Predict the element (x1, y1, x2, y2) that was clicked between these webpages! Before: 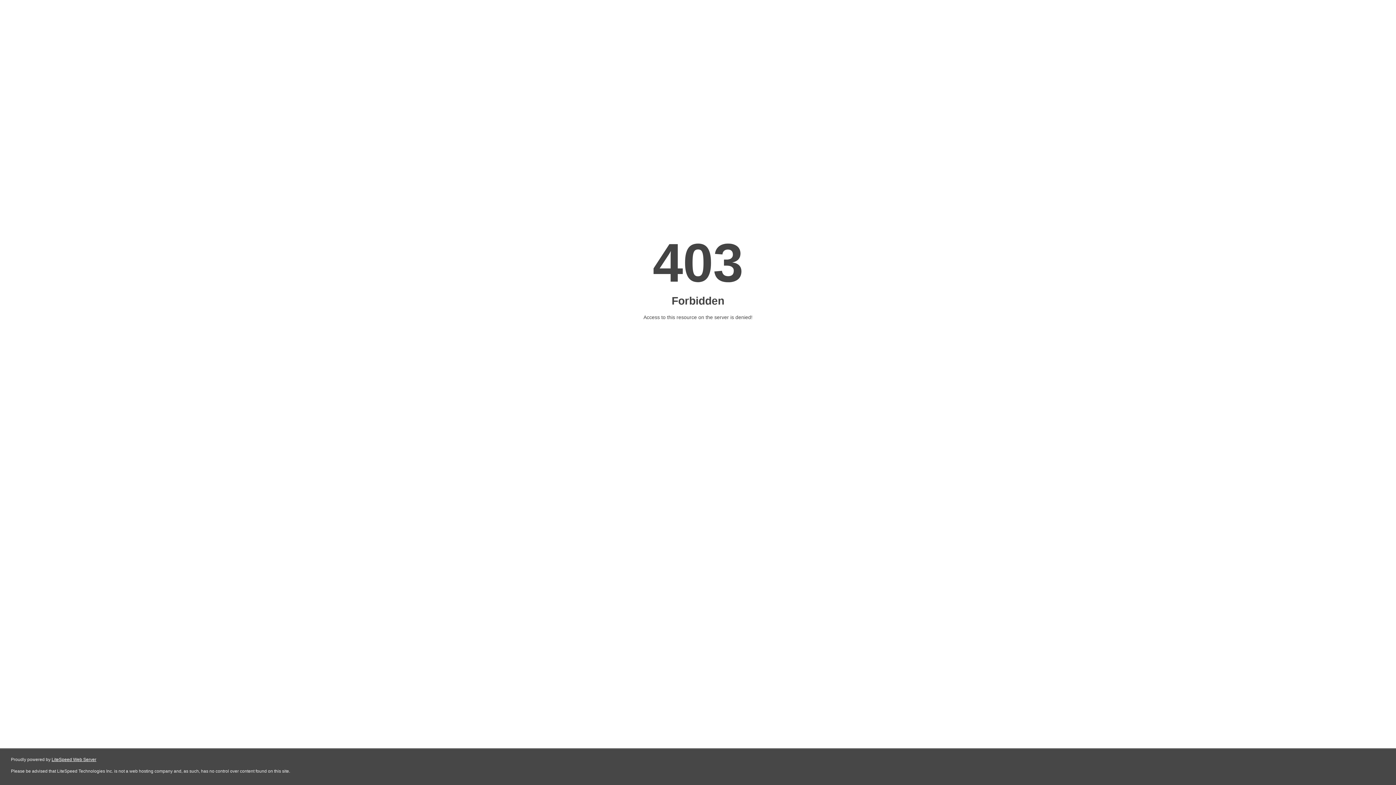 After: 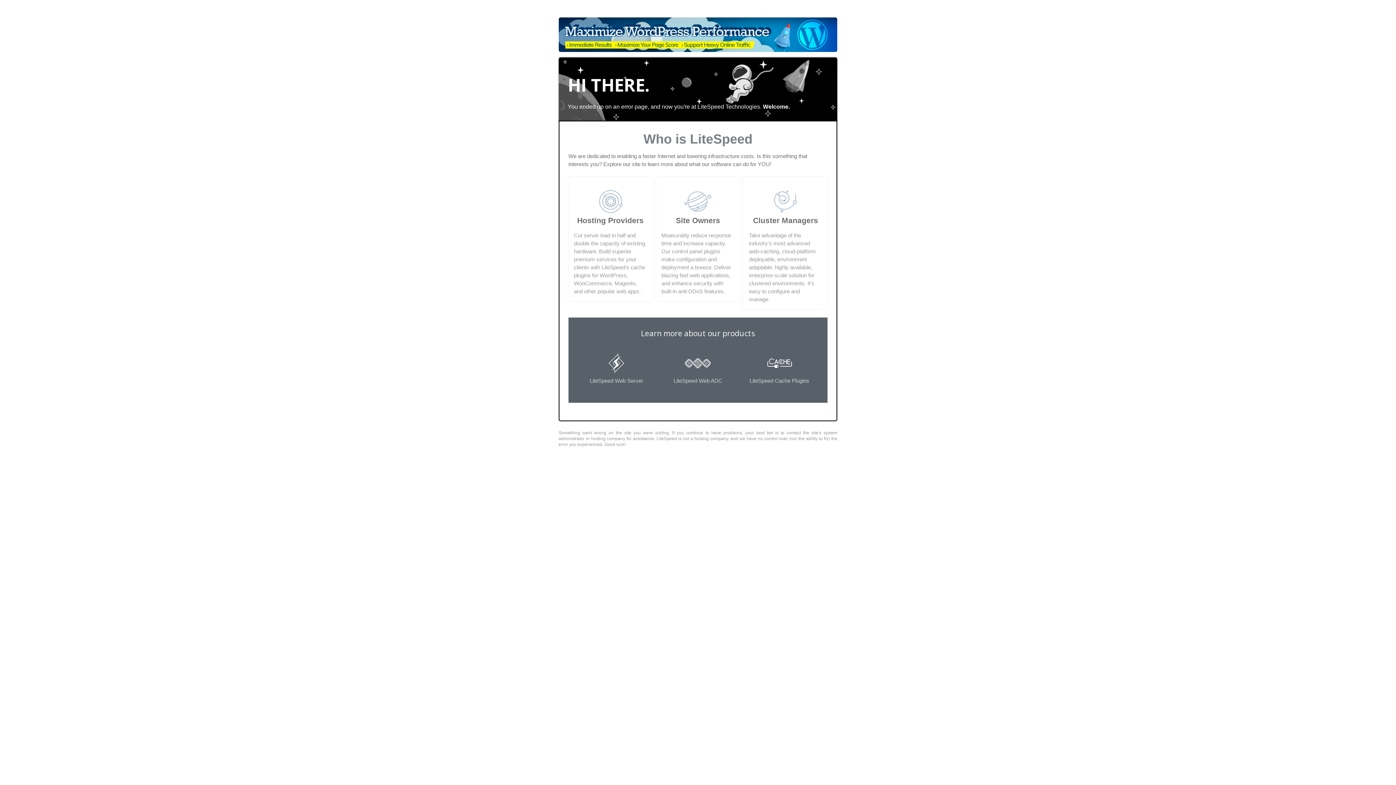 Action: bbox: (51, 757, 96, 762) label: LiteSpeed Web Server